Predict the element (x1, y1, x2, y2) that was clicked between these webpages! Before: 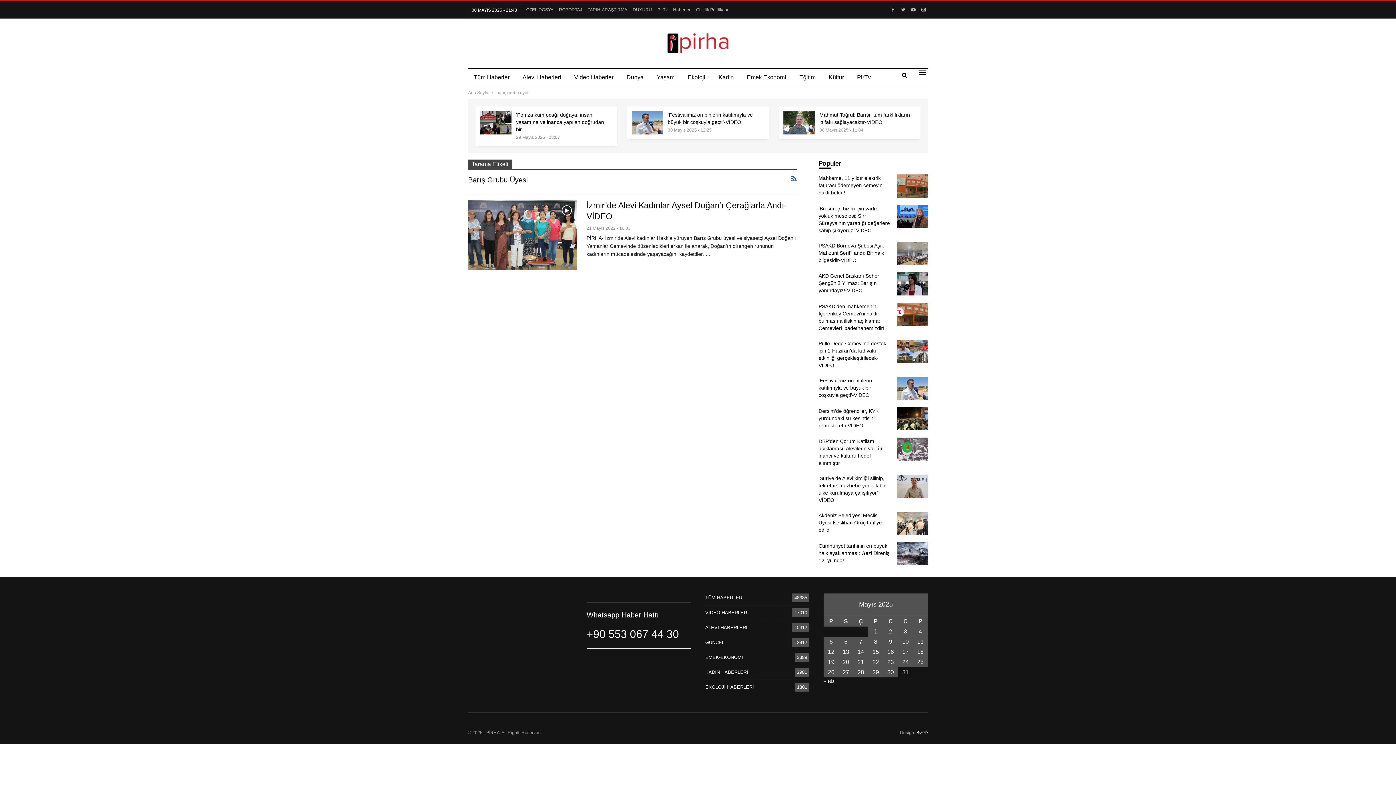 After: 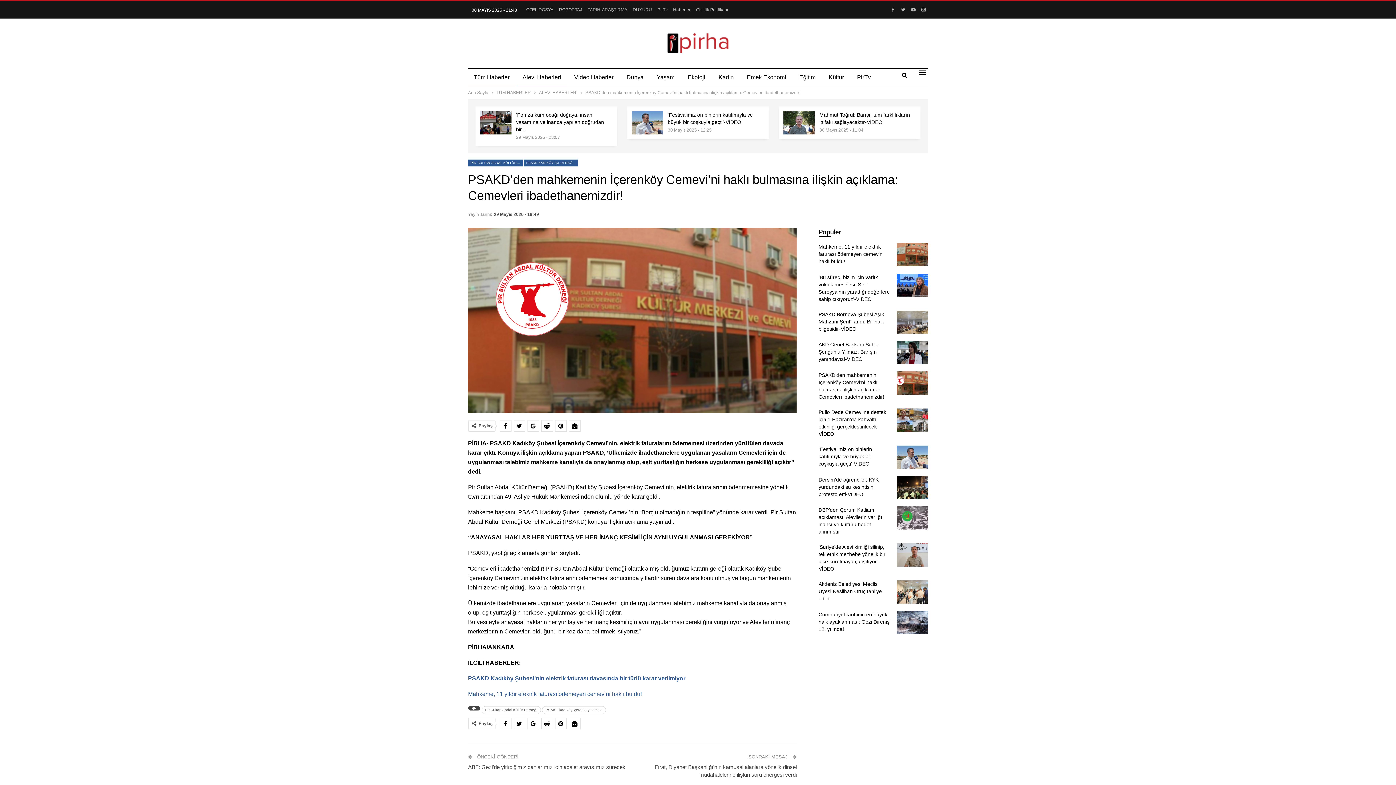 Action: bbox: (896, 302, 928, 326)